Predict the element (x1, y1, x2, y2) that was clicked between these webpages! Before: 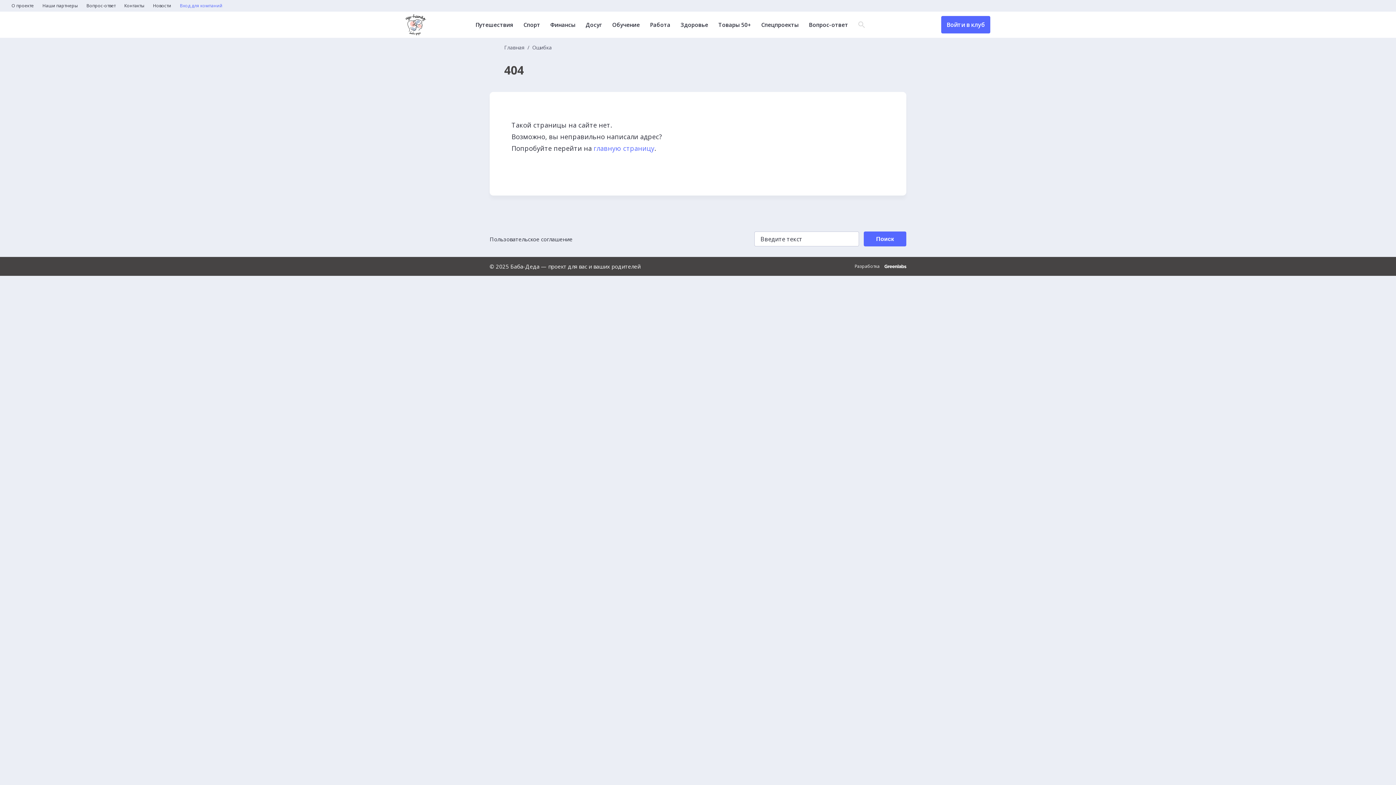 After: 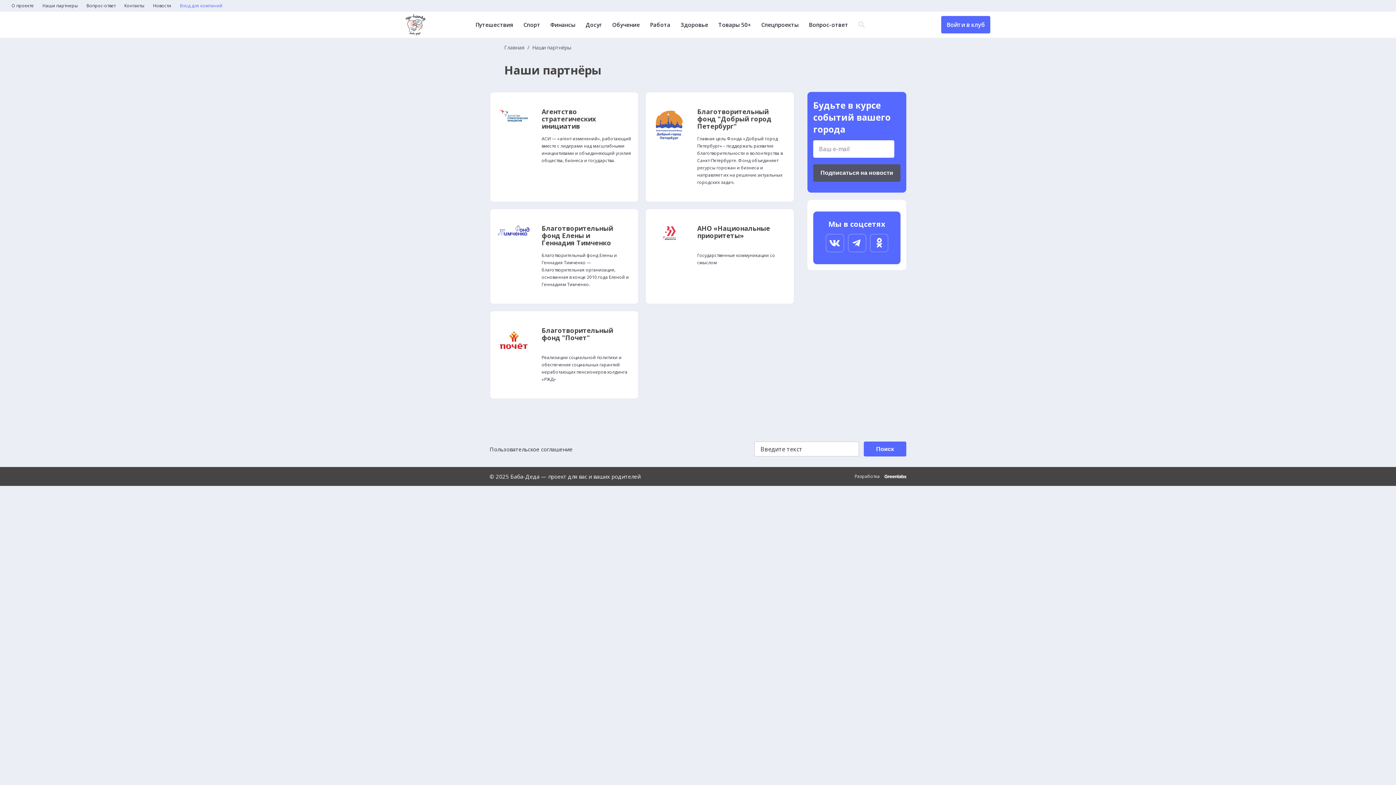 Action: bbox: (42, 3, 77, 8) label: Наши партнеры